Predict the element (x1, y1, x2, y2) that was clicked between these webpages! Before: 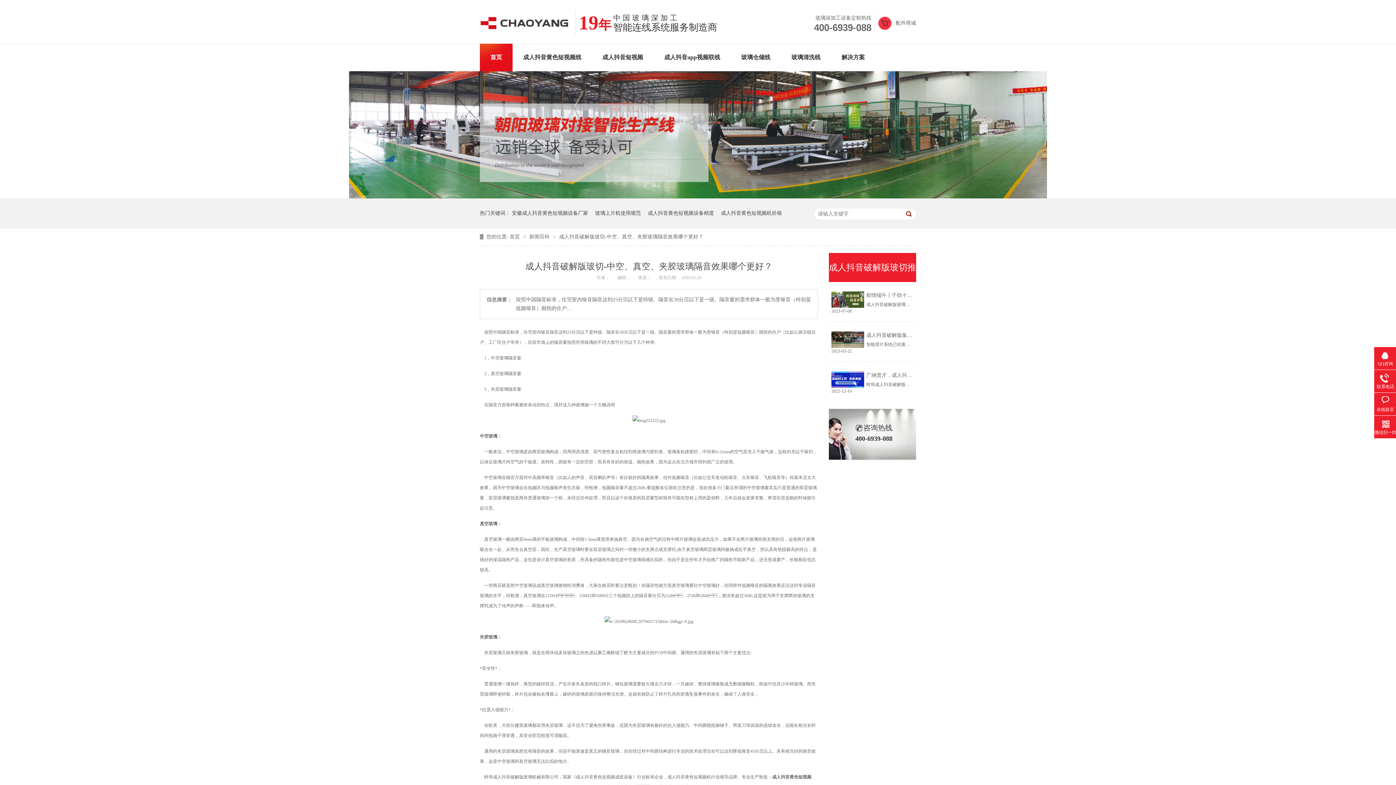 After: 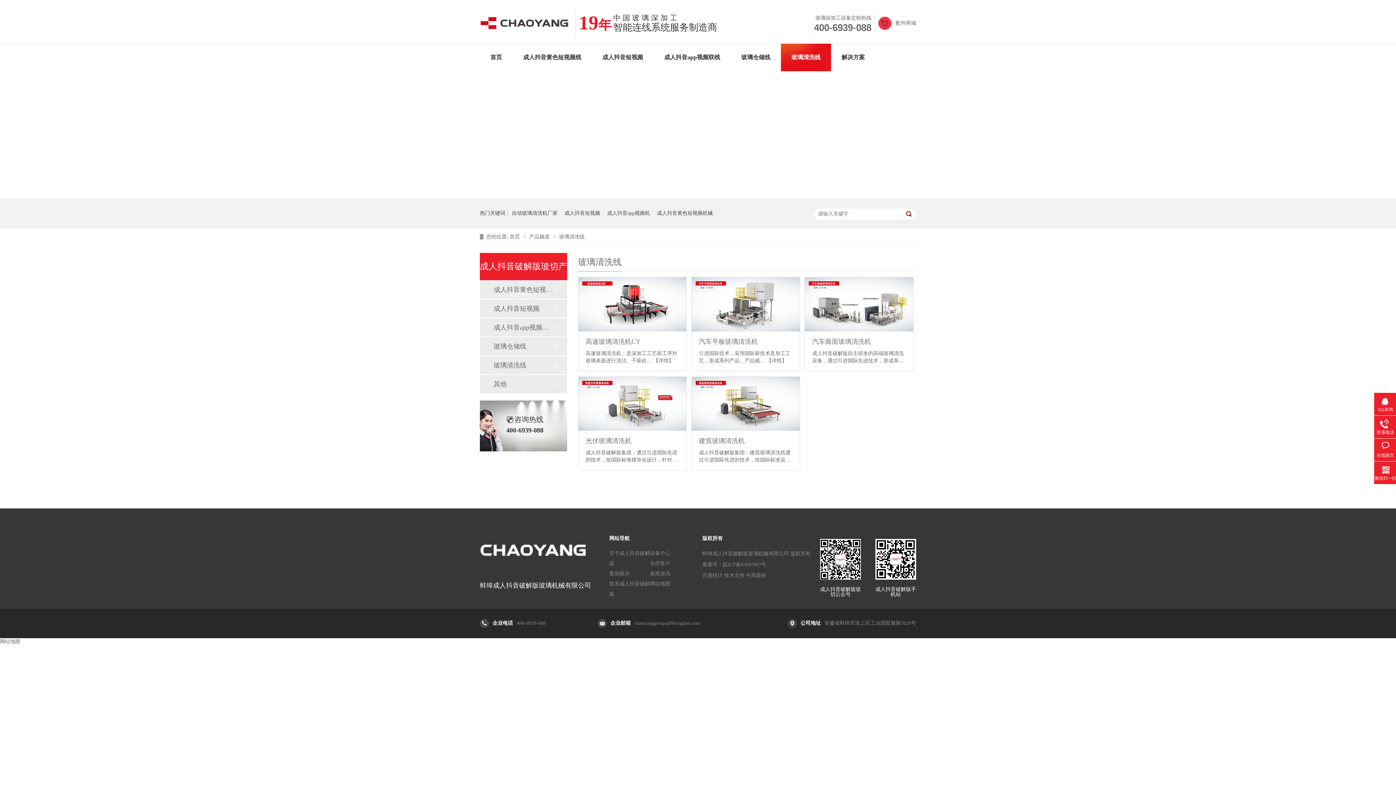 Action: label: 玻璃清洗线 bbox: (781, 43, 831, 71)